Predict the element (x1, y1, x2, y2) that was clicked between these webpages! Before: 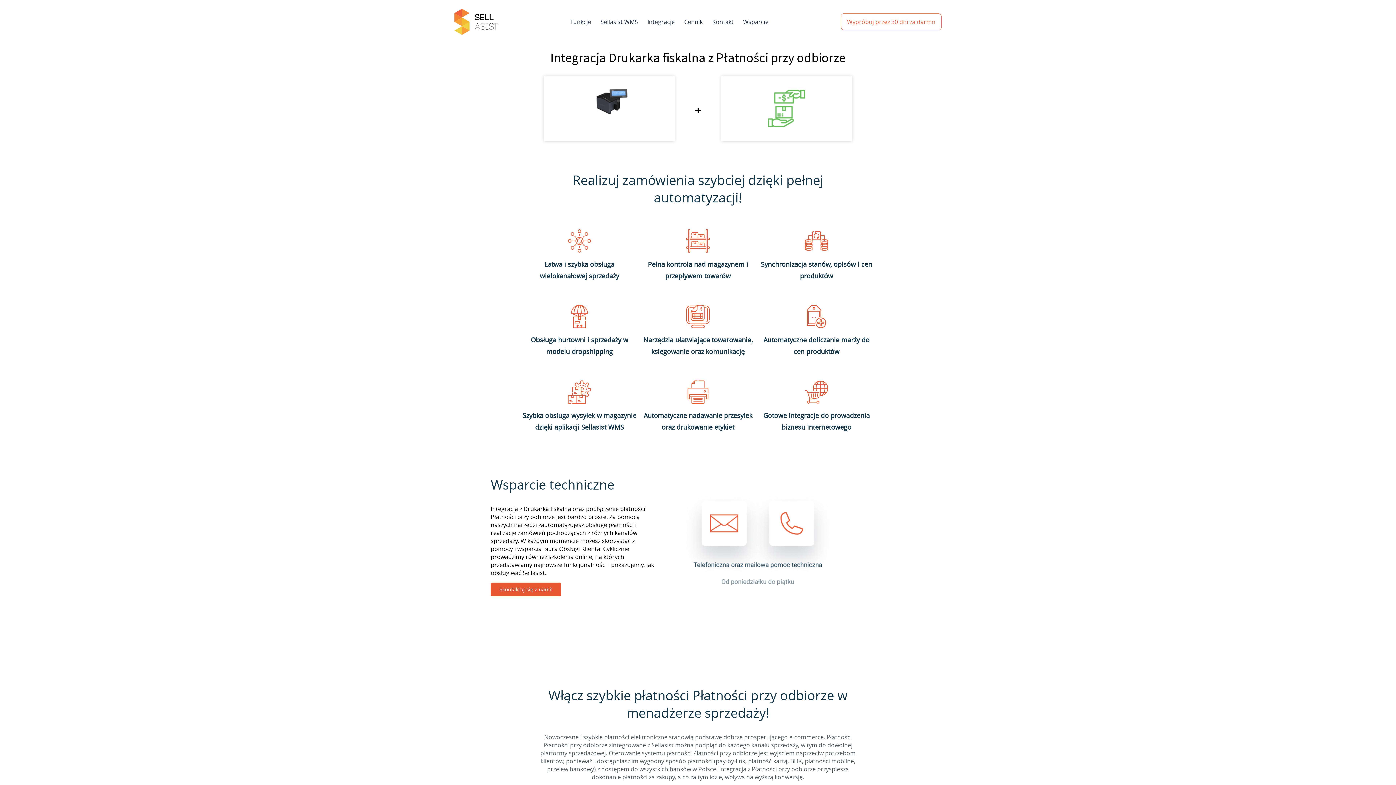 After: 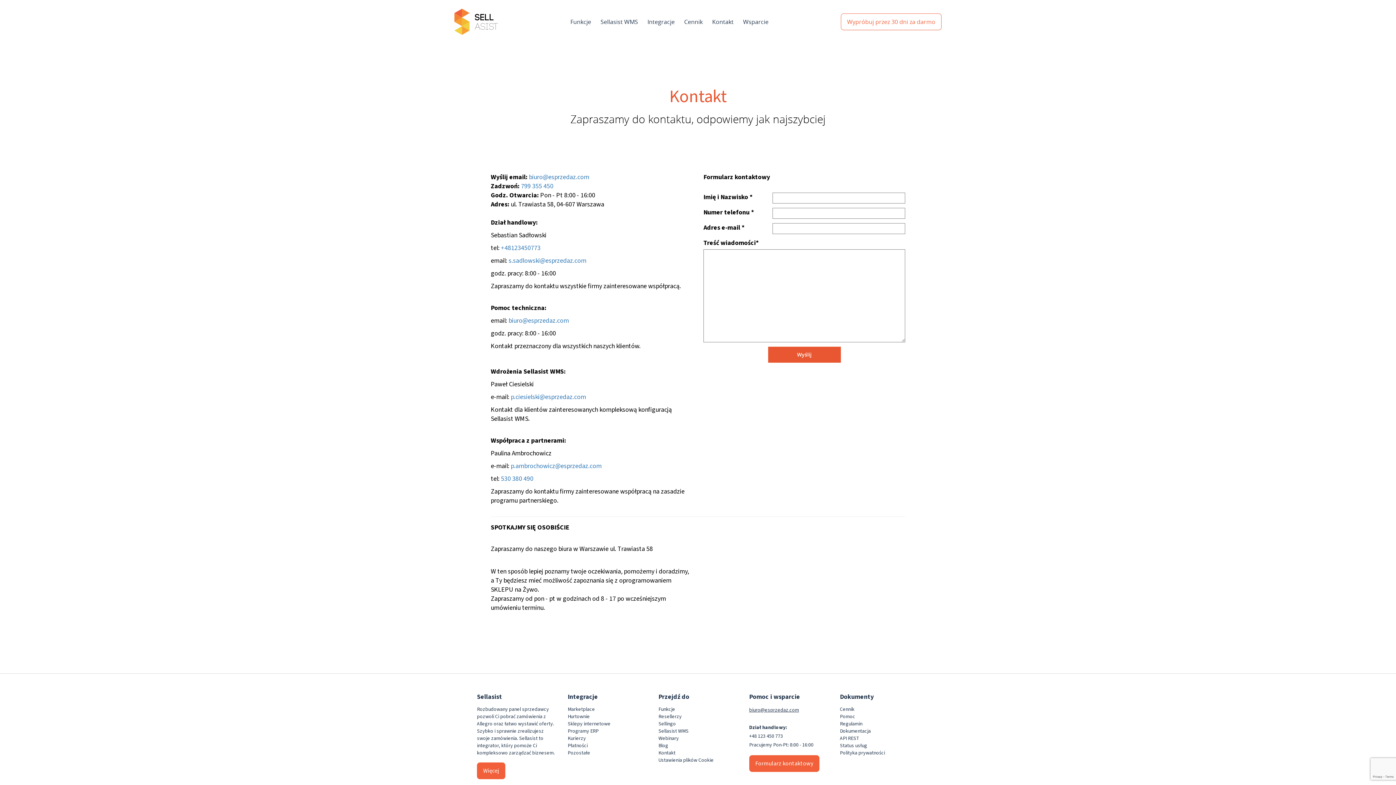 Action: label: Skontaktuj się z nami! bbox: (490, 582, 561, 596)